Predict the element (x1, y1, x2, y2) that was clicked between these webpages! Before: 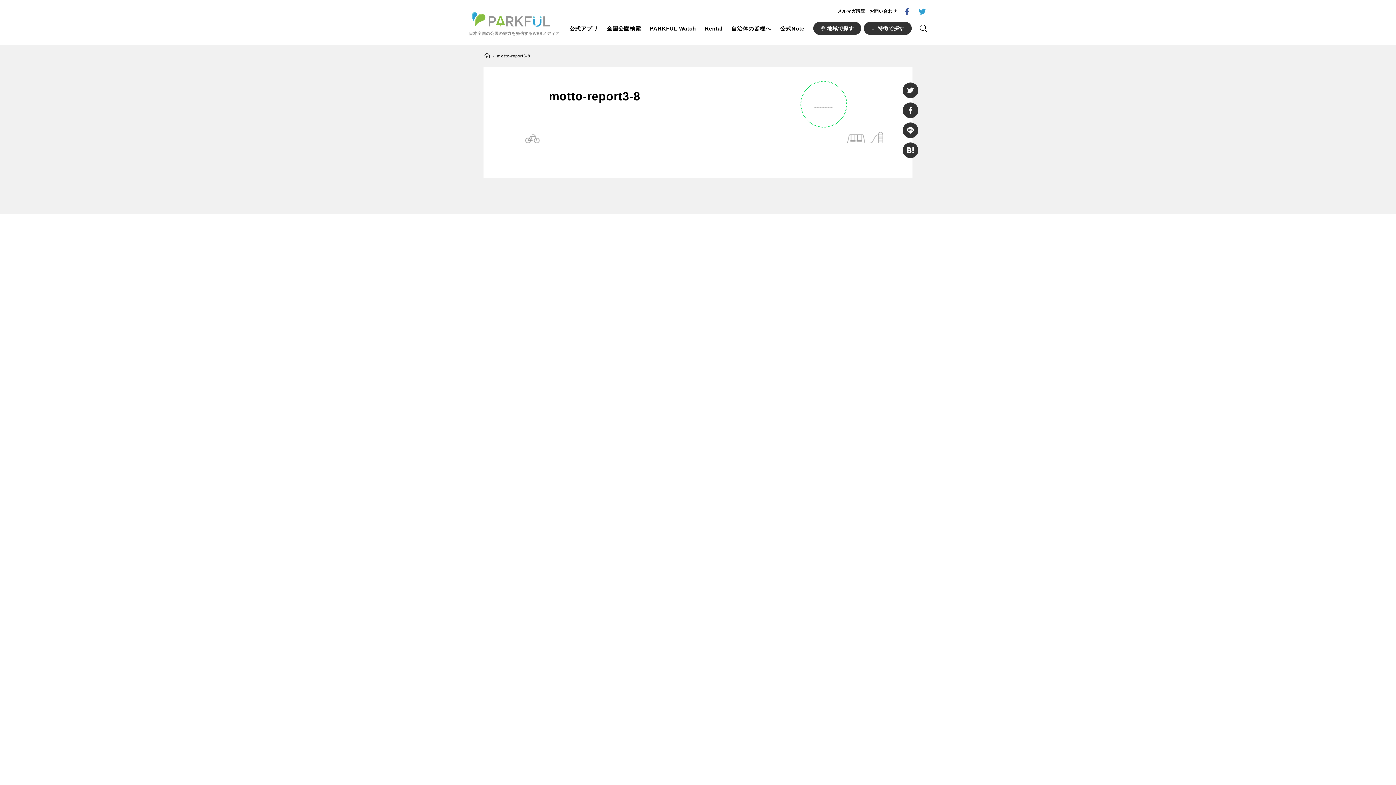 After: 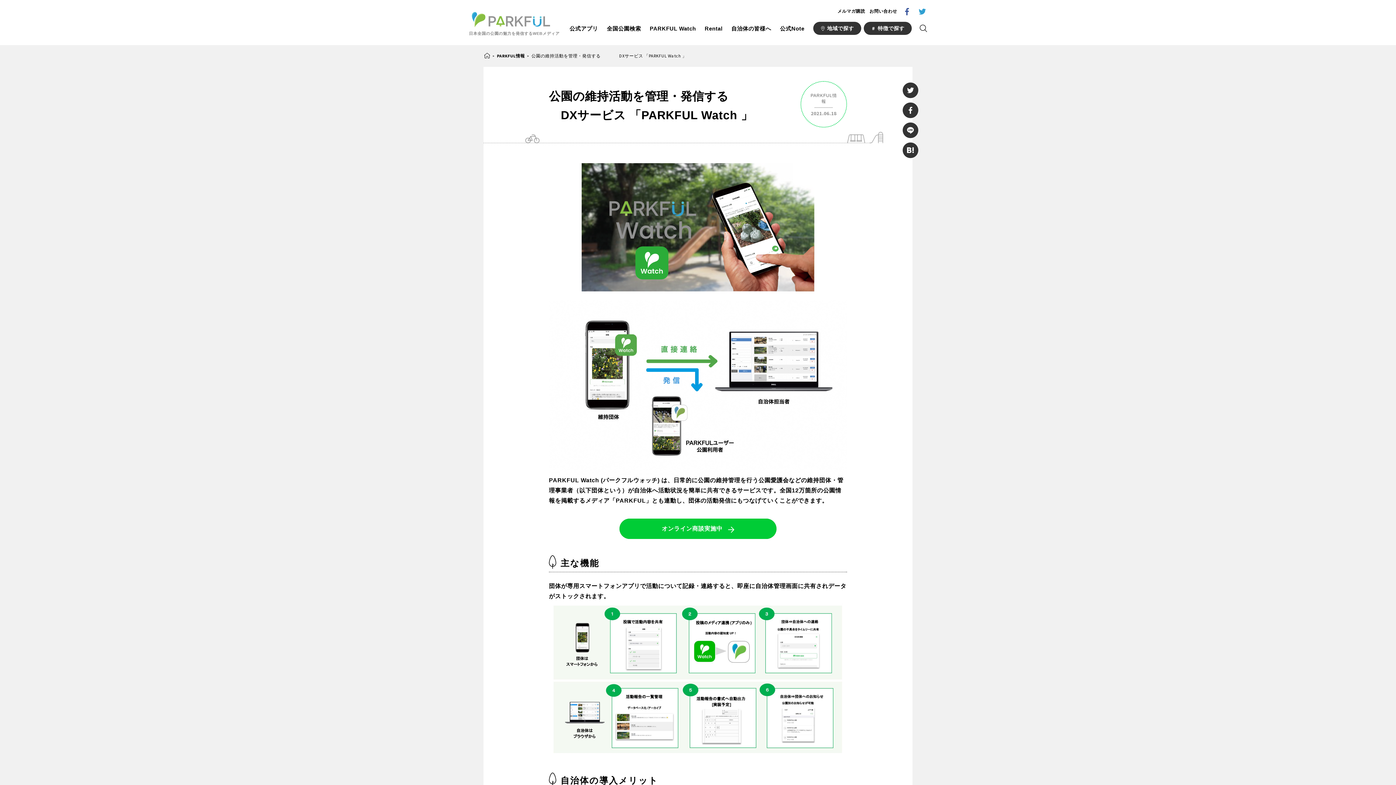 Action: label: PARKFUL Watch bbox: (649, 23, 696, 33)